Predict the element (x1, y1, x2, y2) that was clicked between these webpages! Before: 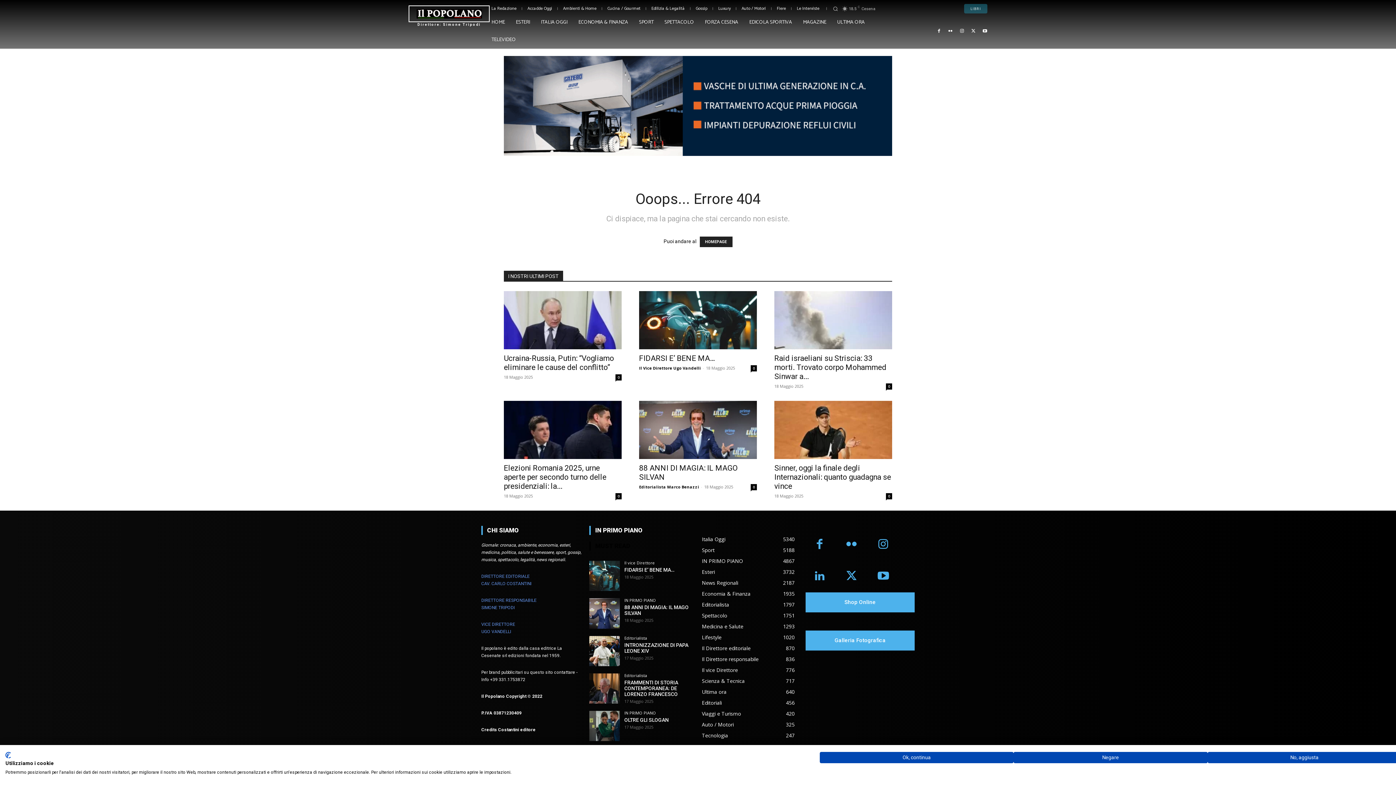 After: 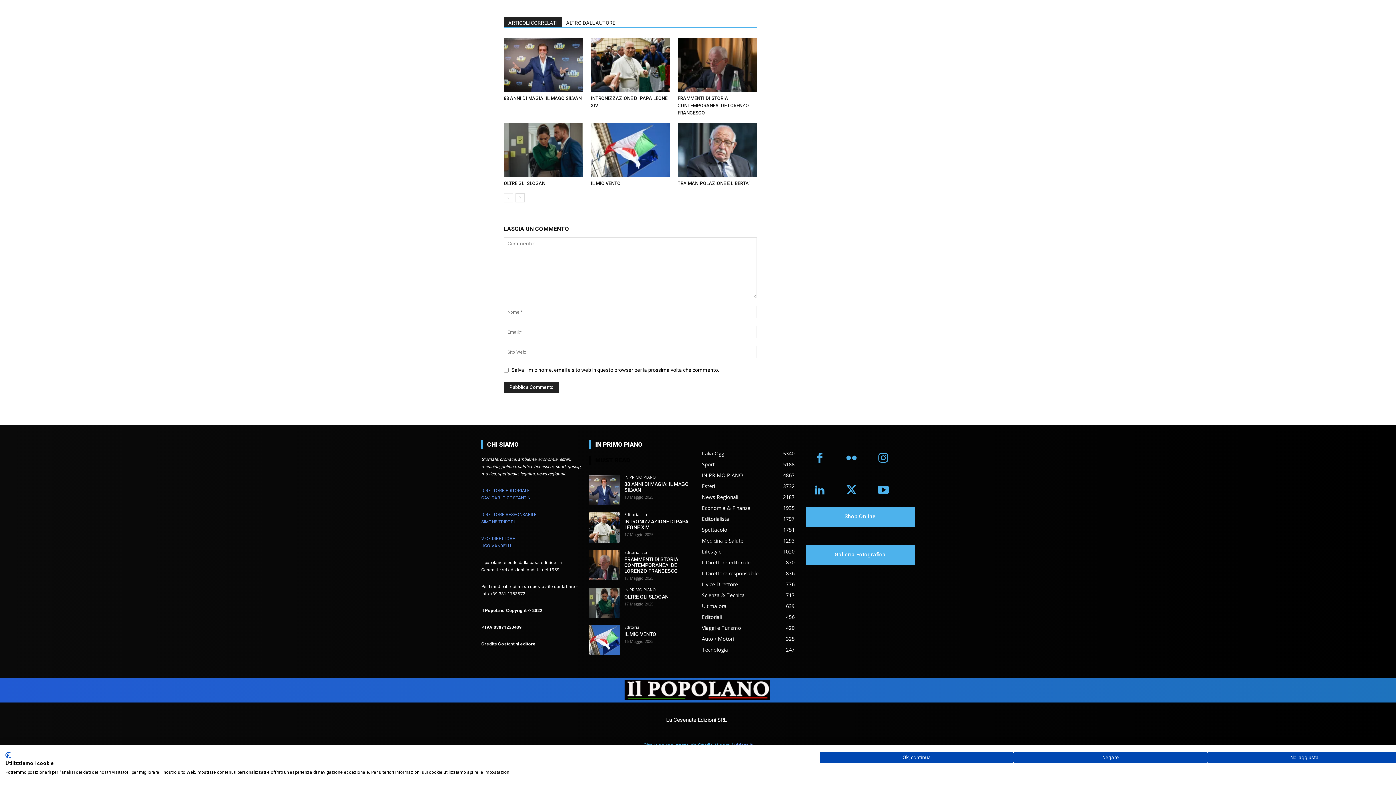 Action: label: 0 bbox: (750, 365, 757, 371)